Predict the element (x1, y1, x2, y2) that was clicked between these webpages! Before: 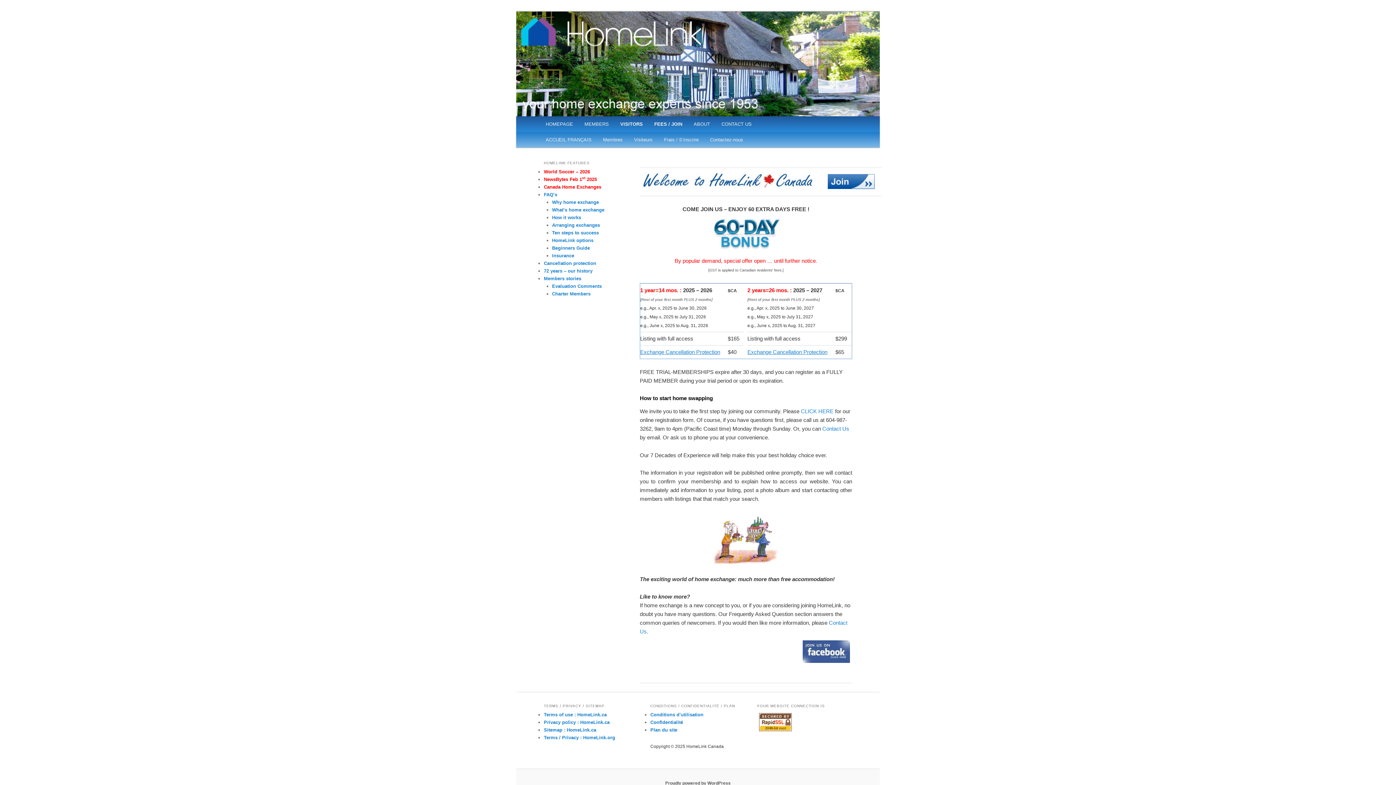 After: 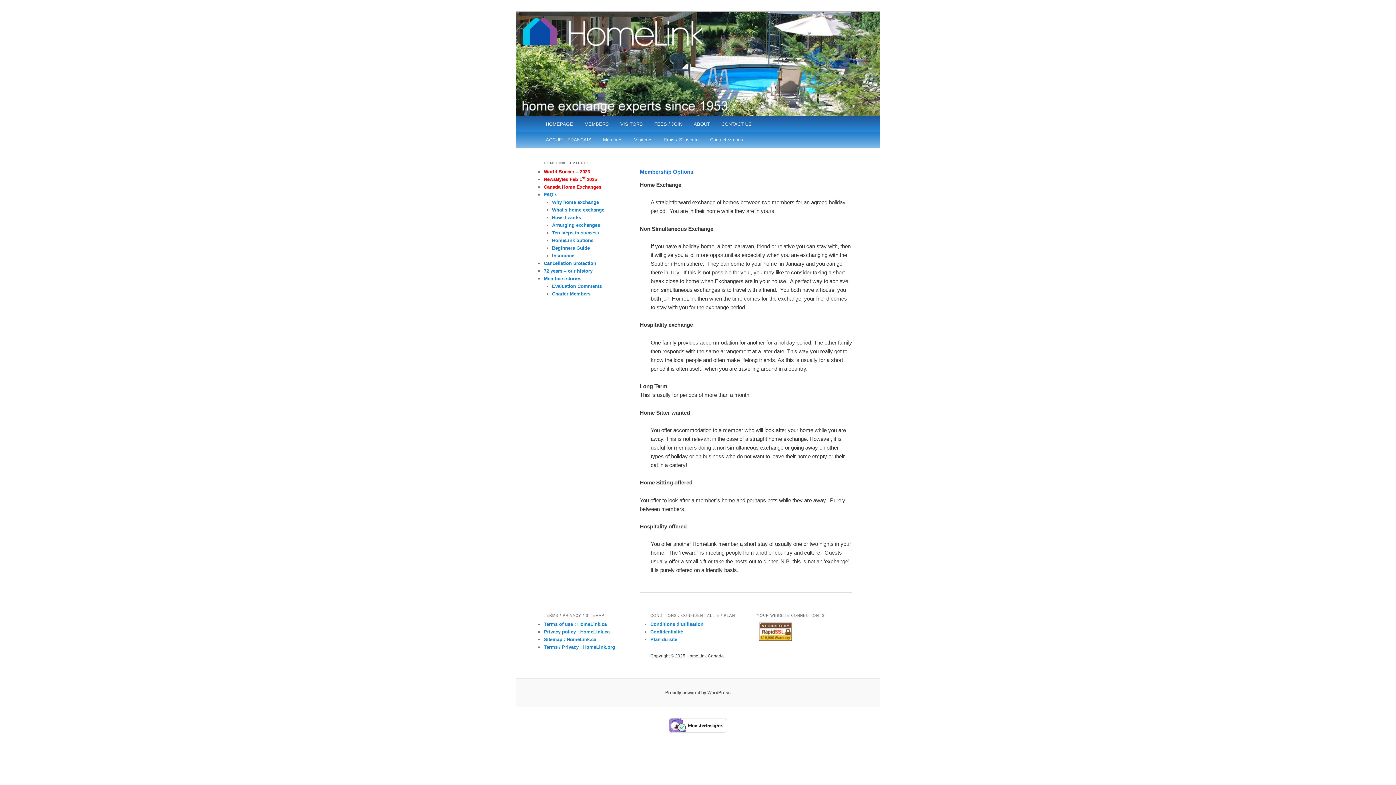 Action: label: HomeLink options bbox: (552, 237, 593, 243)